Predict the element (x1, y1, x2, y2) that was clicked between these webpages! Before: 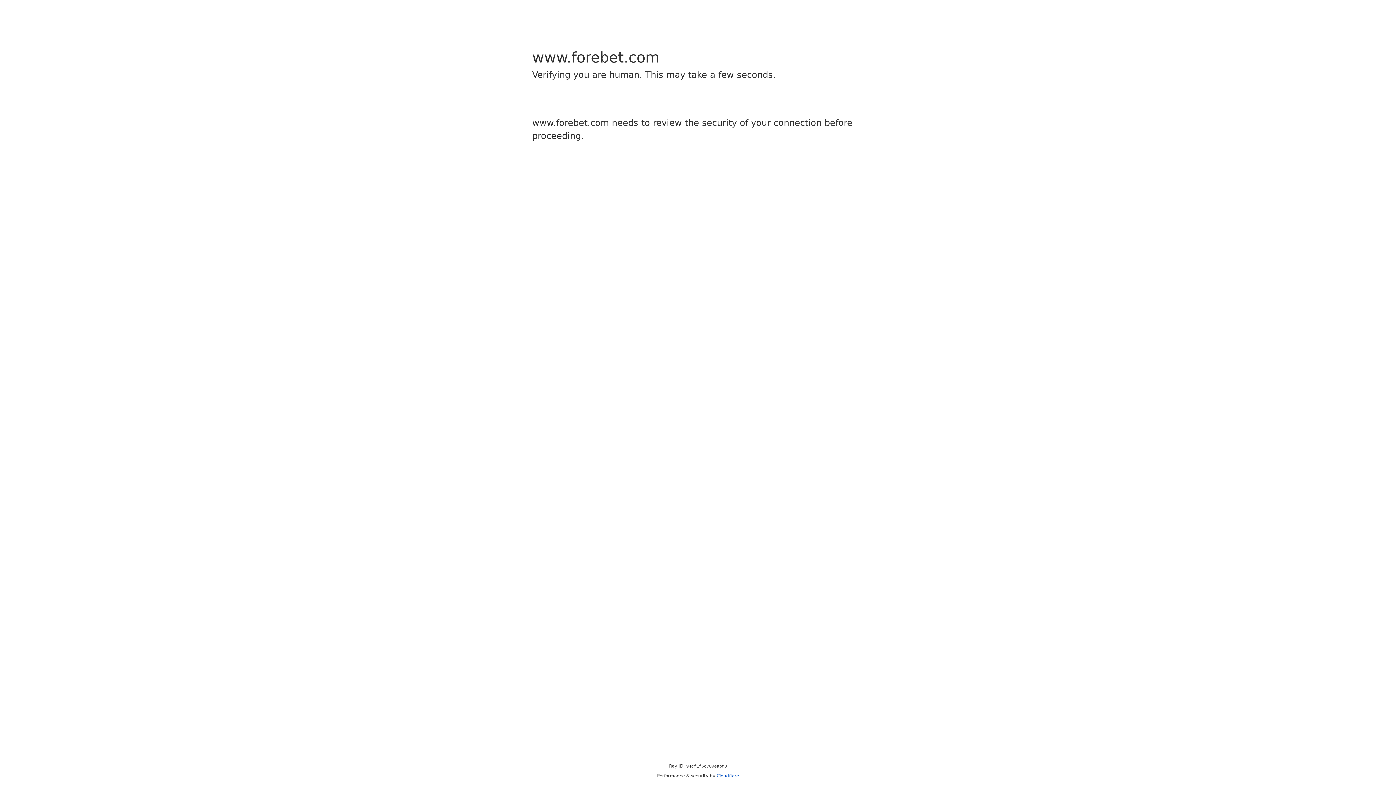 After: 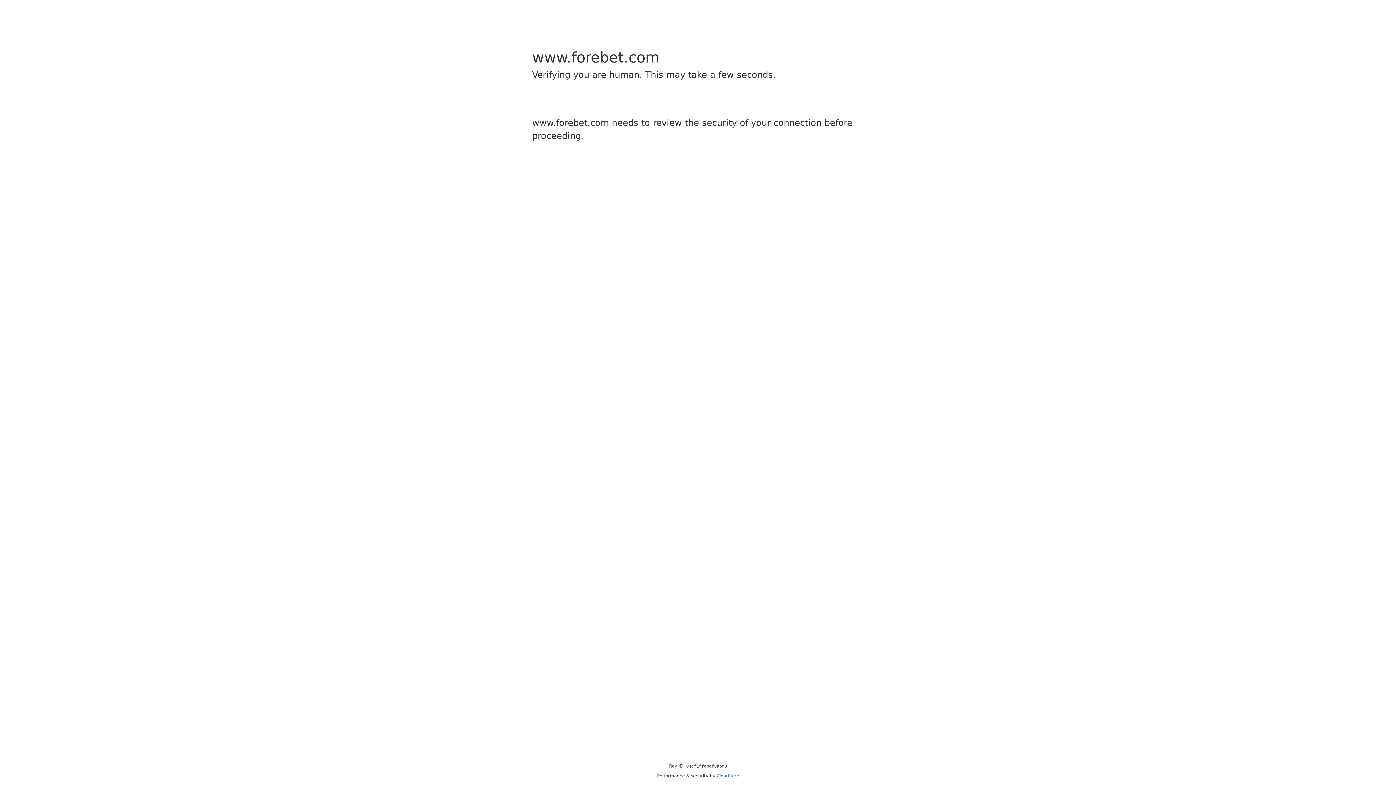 Action: bbox: (716, 773, 739, 778) label: Cloudflare